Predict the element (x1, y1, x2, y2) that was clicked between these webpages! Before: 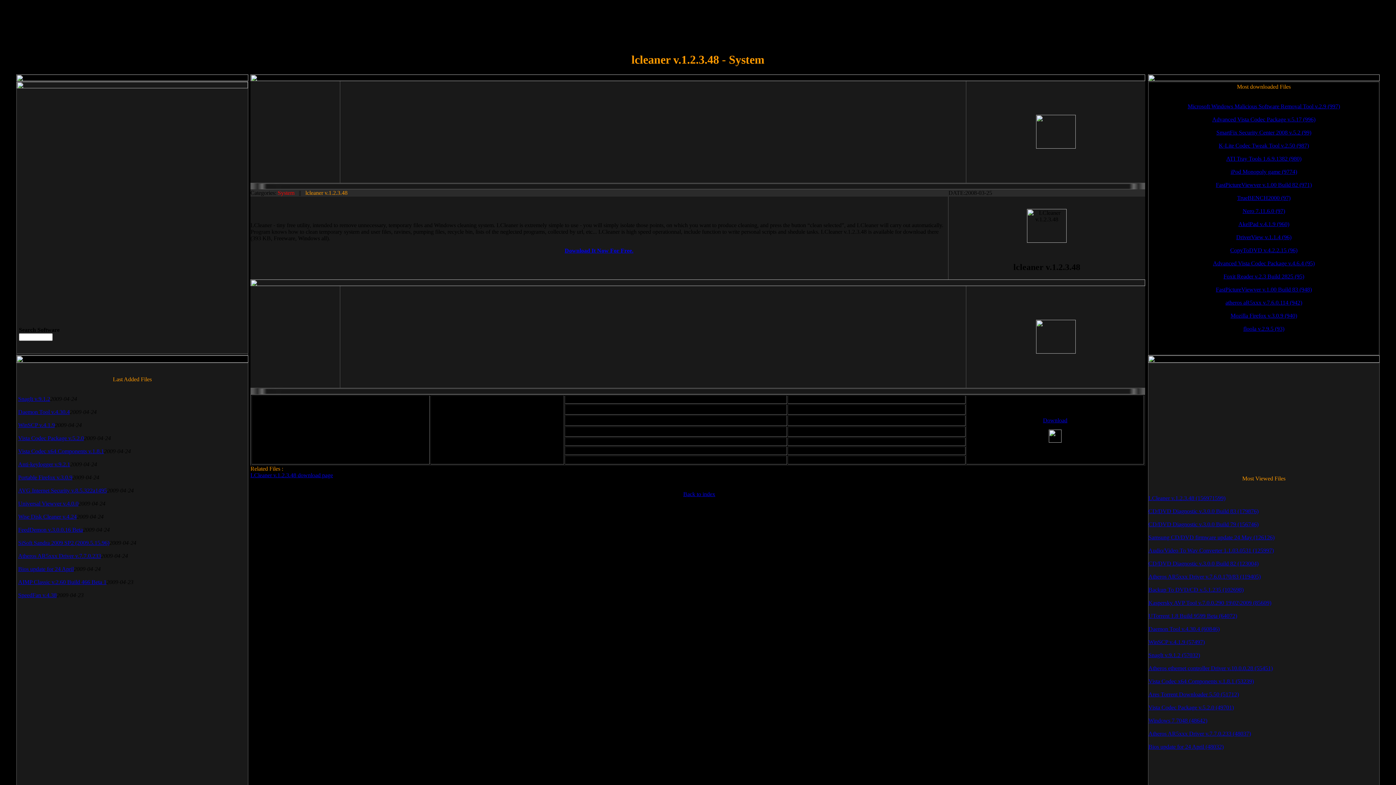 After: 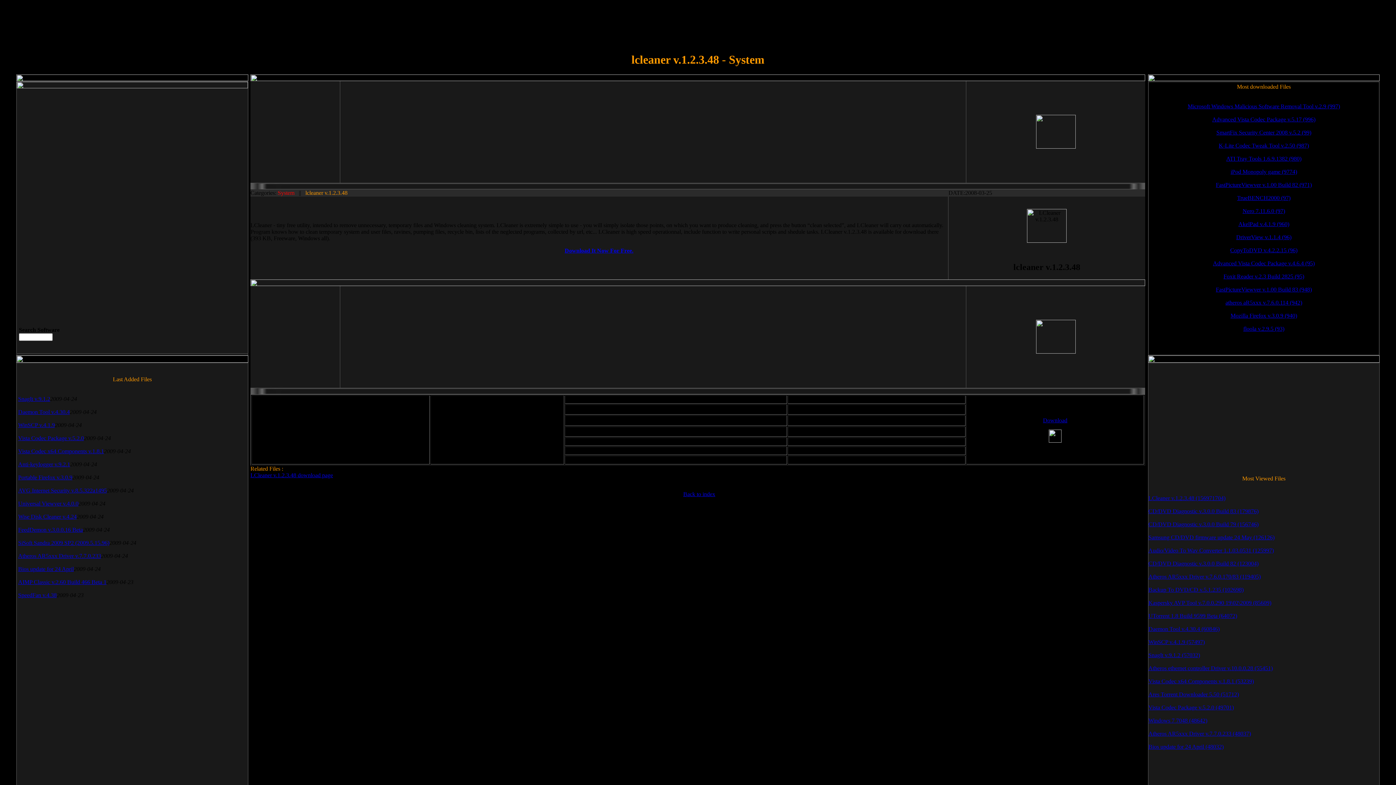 Action: label: iPod Monopoly game (9774) bbox: (1230, 168, 1297, 174)